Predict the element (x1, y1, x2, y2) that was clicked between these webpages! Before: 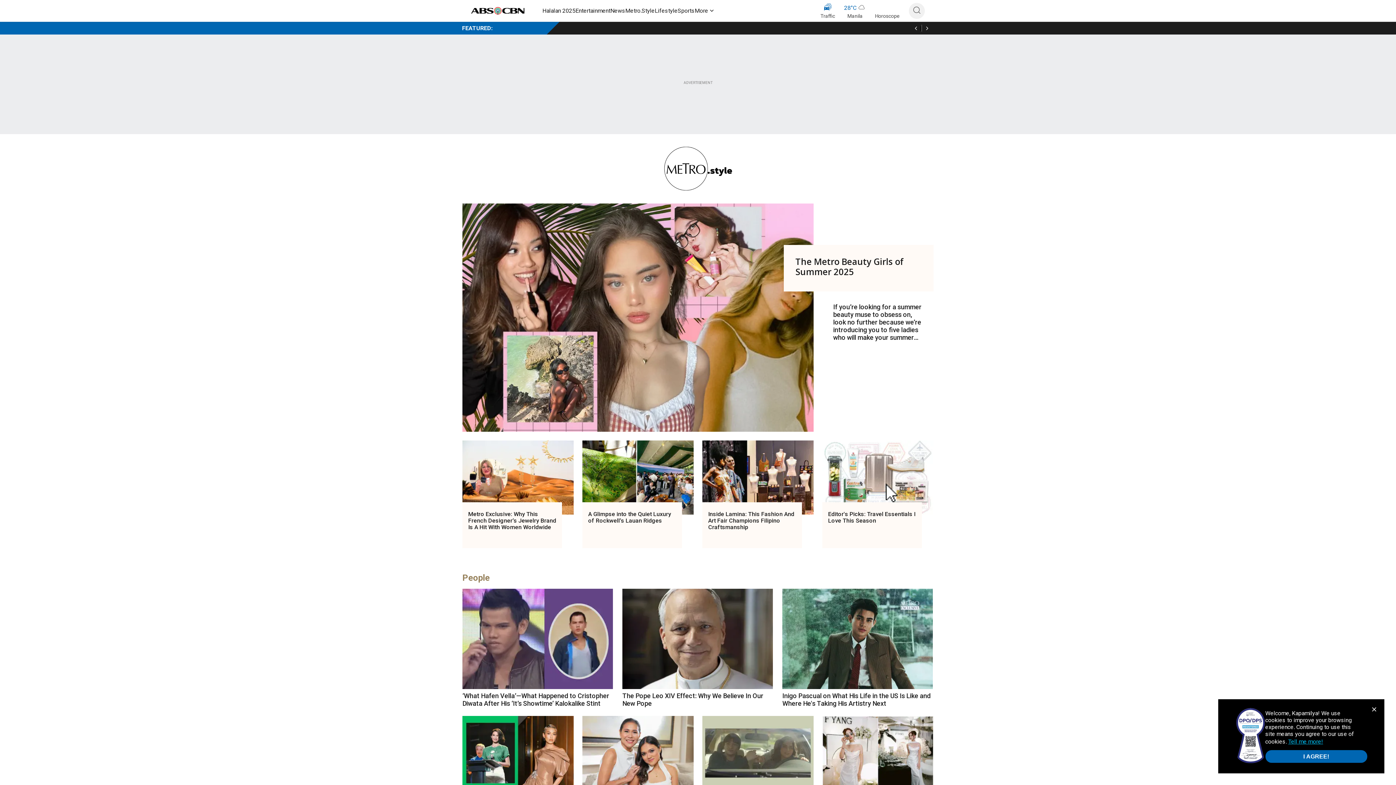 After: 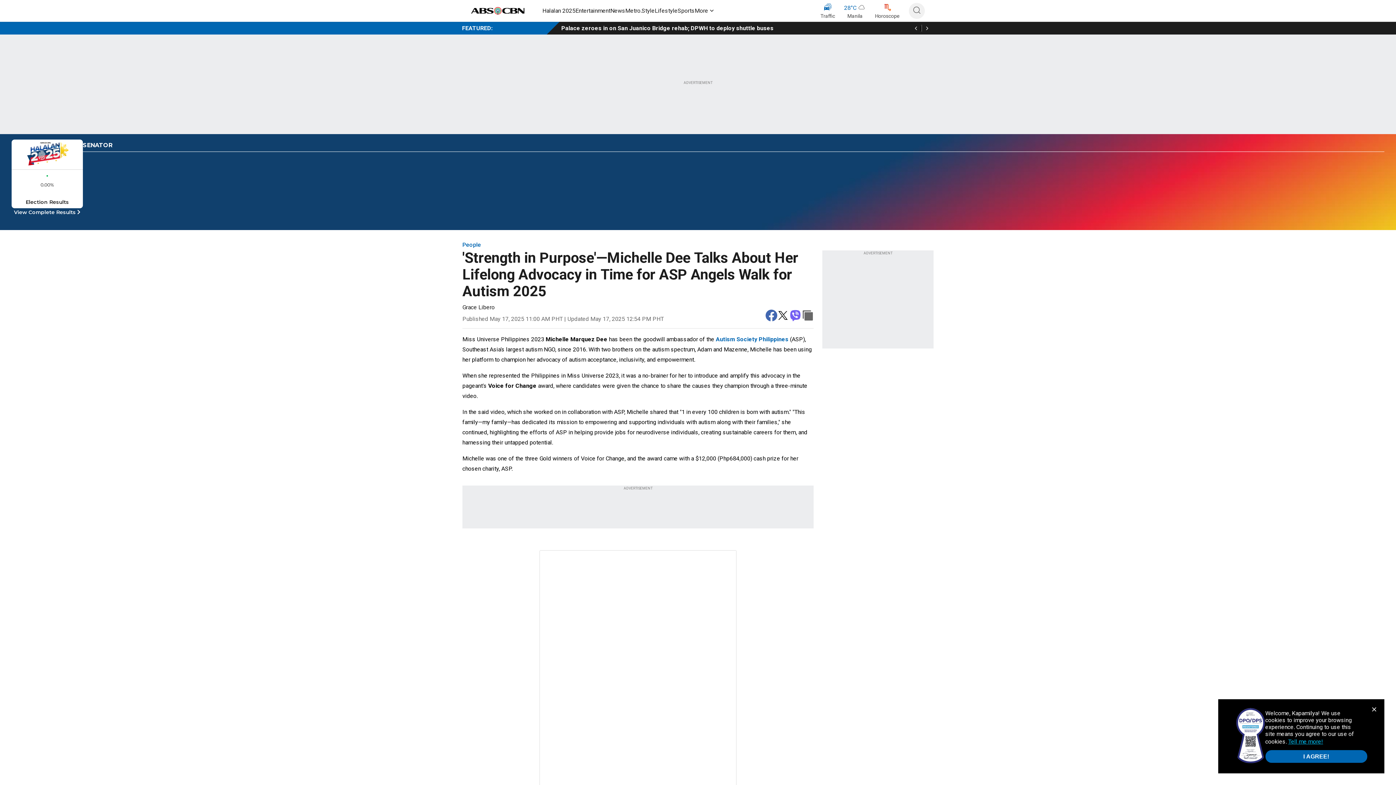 Action: bbox: (462, 716, 573, 790)